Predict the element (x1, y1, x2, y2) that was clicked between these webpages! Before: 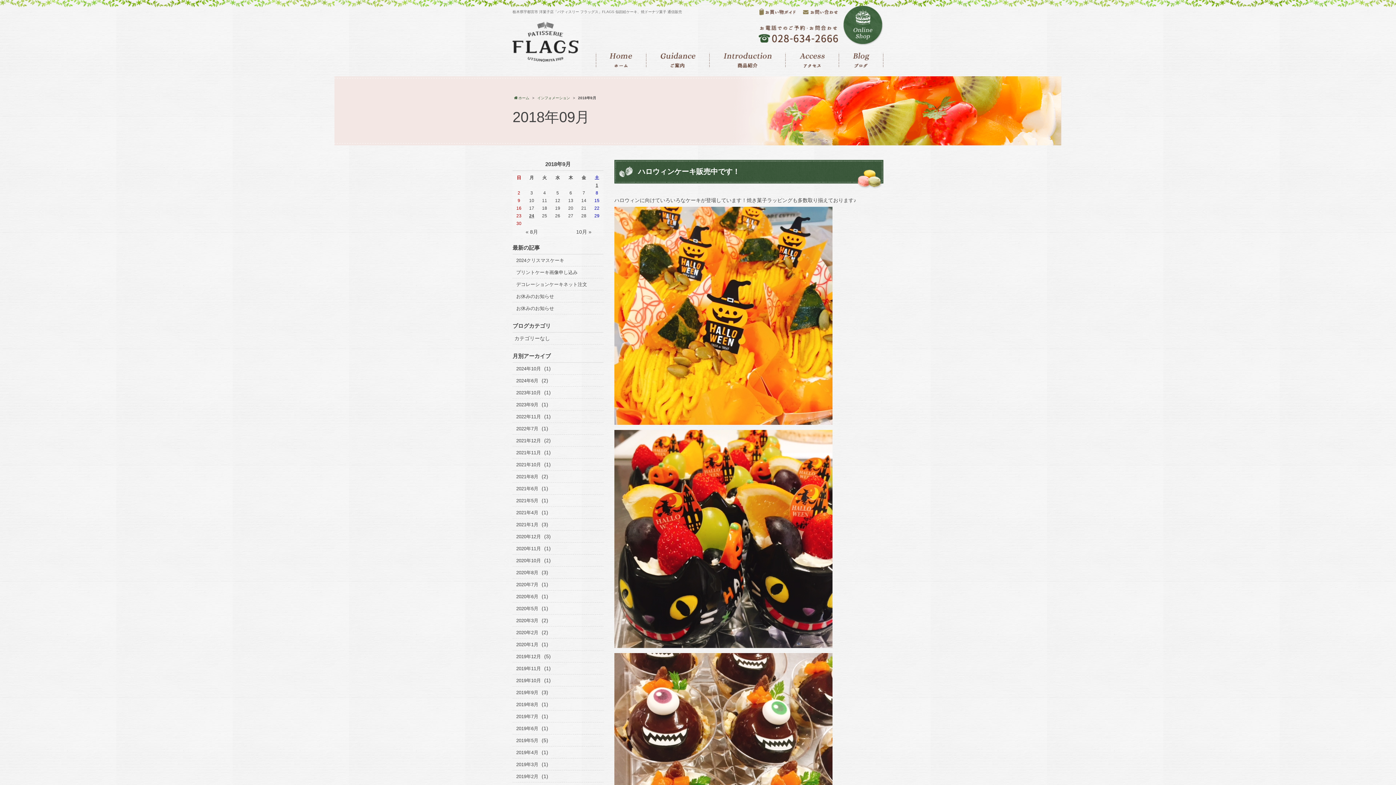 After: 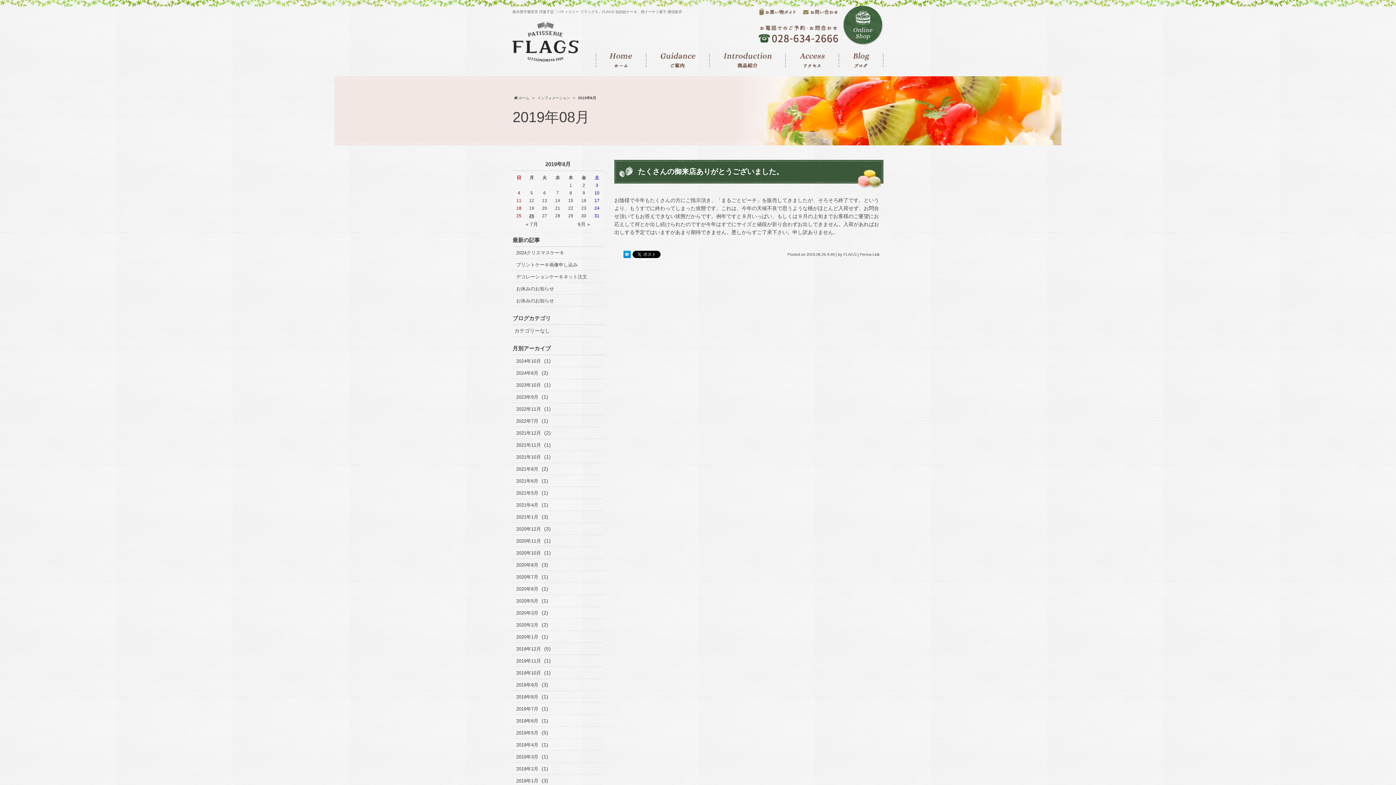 Action: bbox: (514, 700, 540, 709) label: 2019年8月